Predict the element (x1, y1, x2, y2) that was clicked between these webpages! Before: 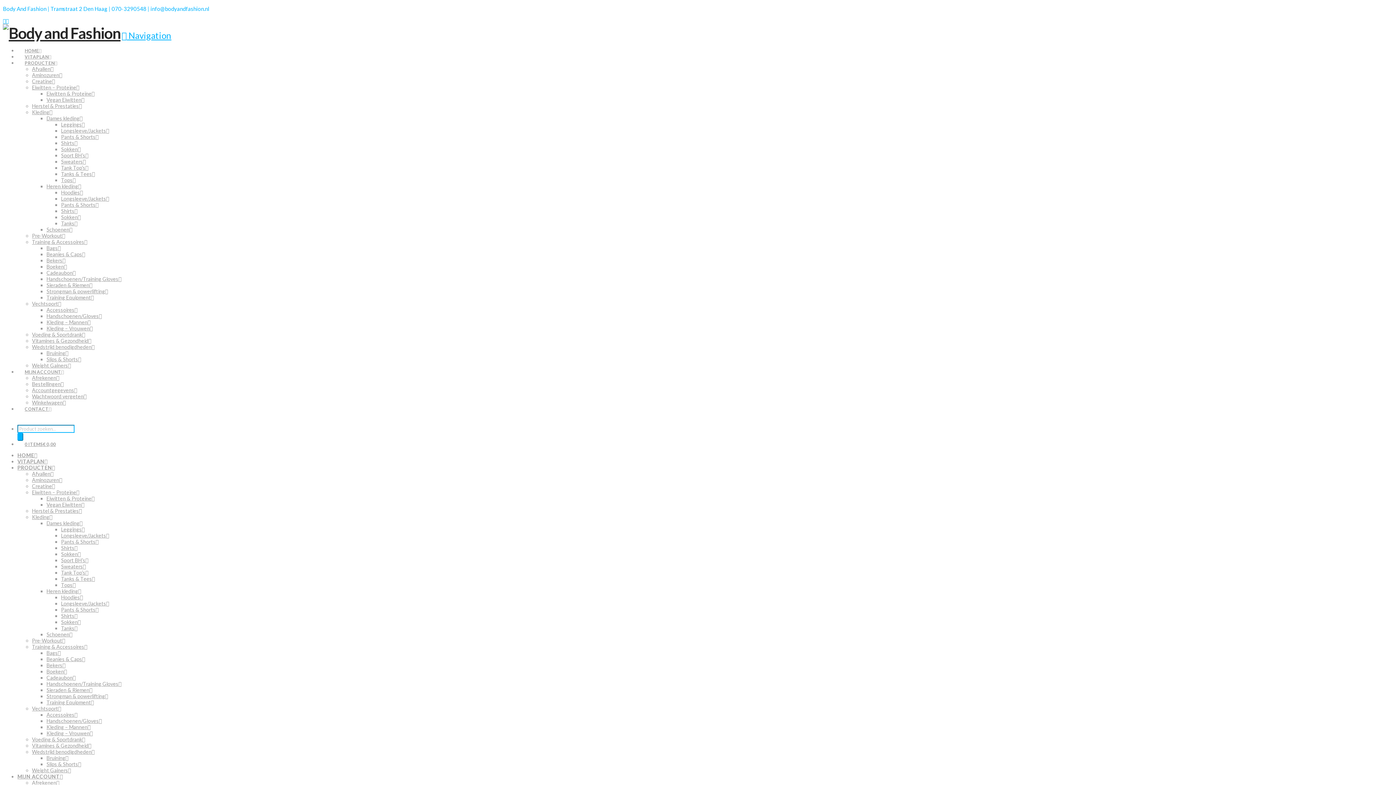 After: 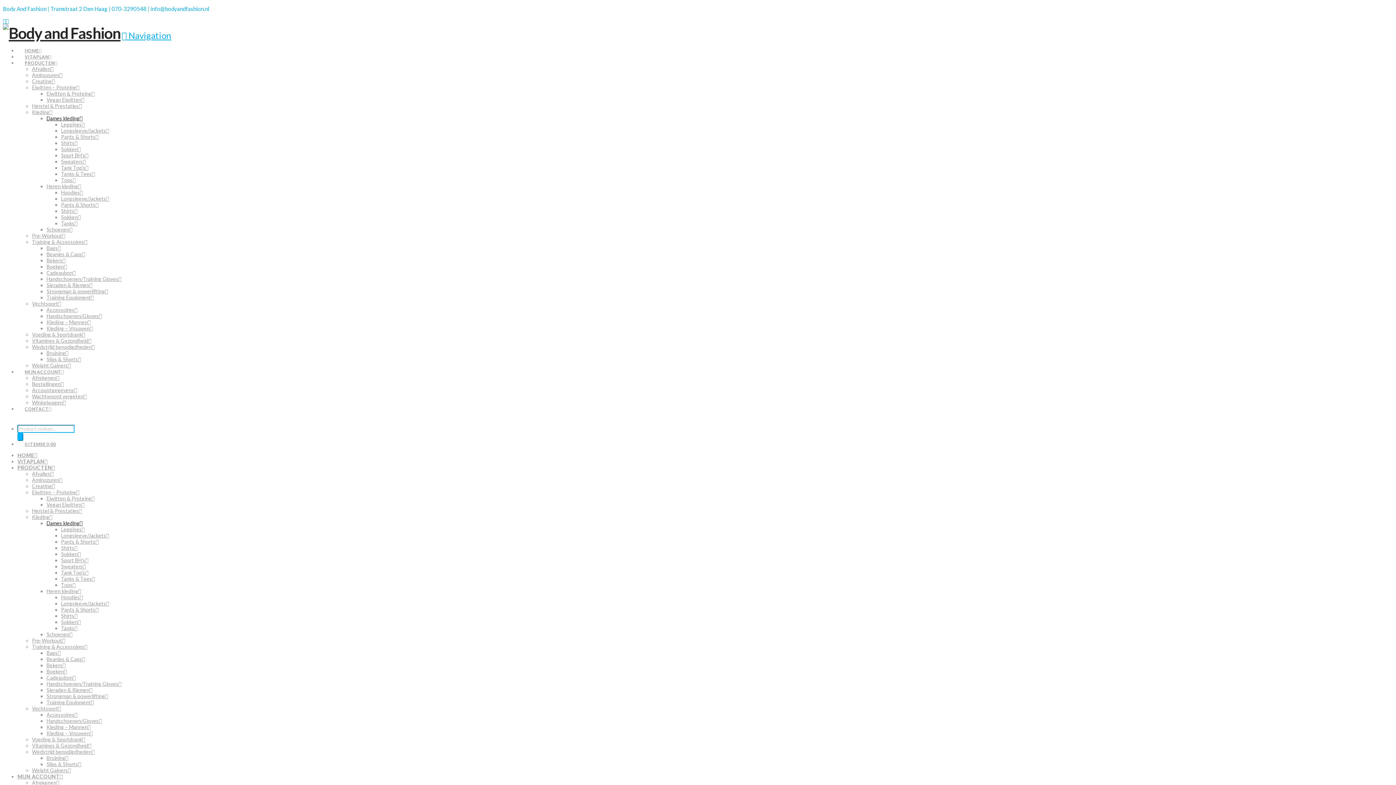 Action: bbox: (46, 520, 82, 526) label: Dames kleding